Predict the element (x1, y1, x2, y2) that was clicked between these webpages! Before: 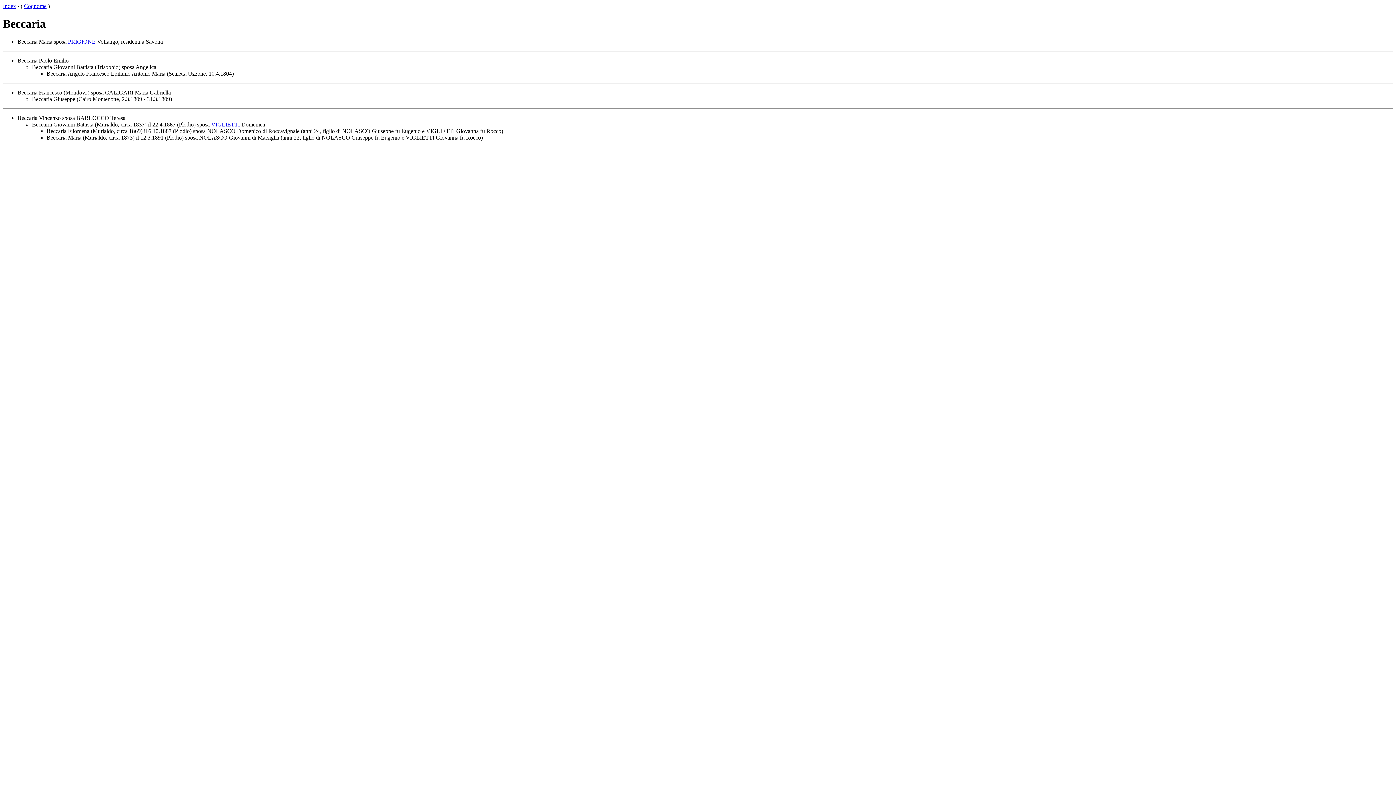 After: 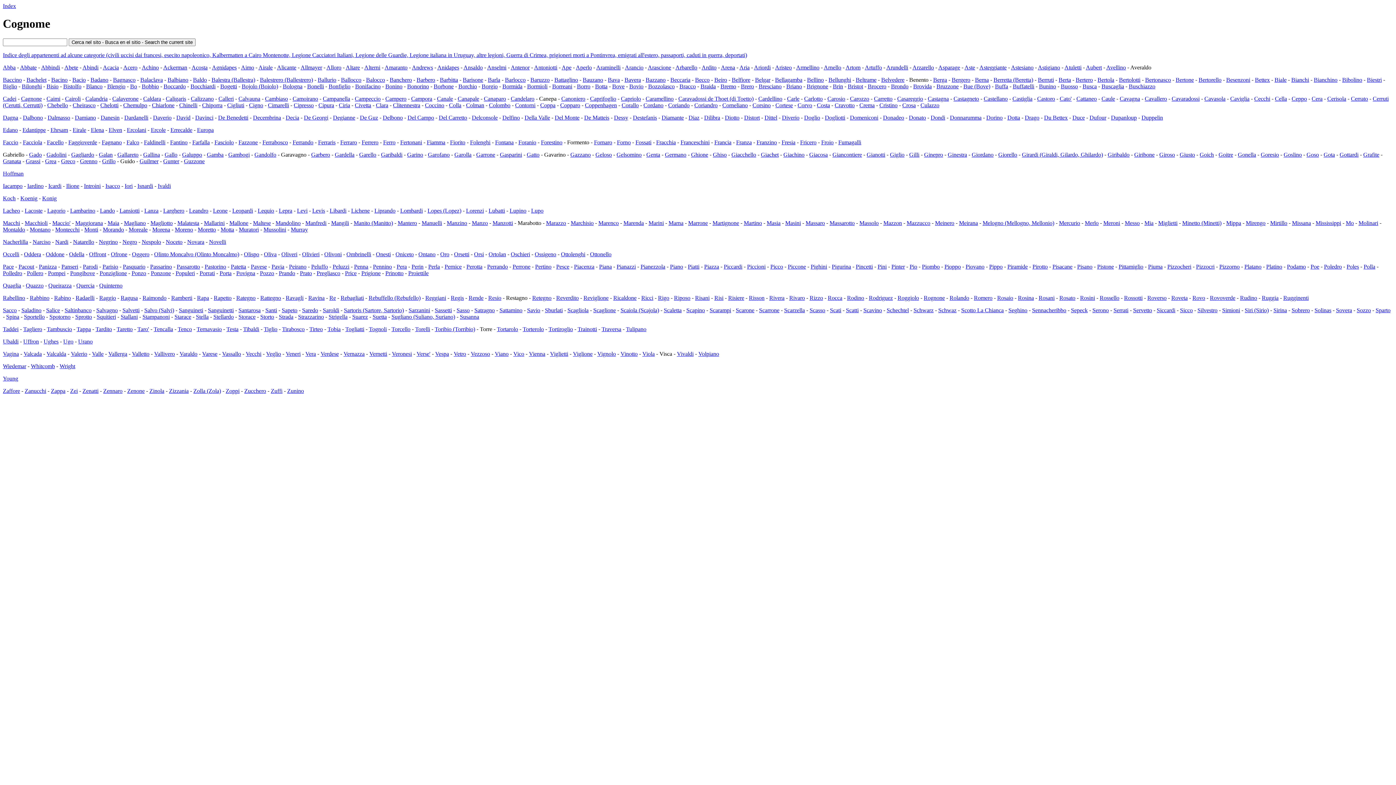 Action: bbox: (24, 2, 46, 9) label: Cognome